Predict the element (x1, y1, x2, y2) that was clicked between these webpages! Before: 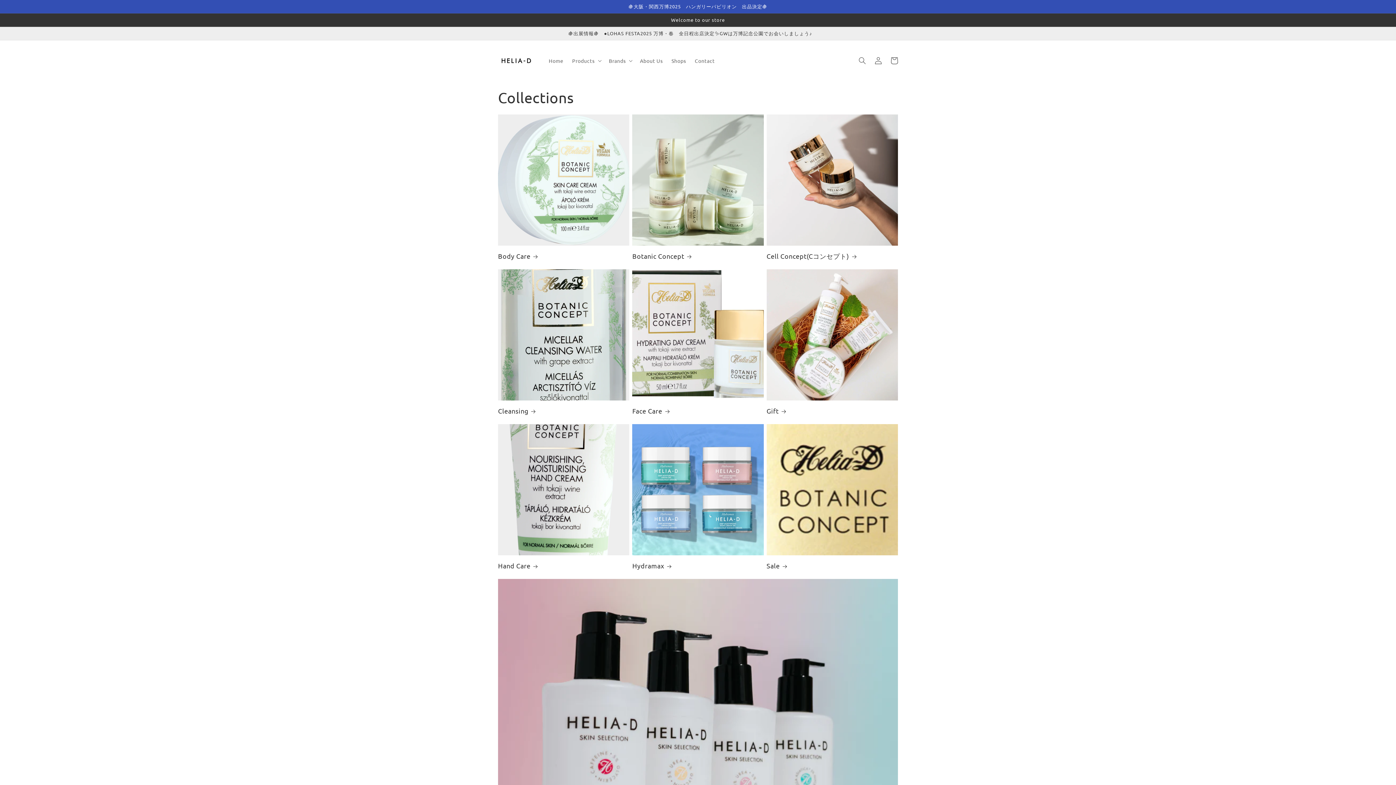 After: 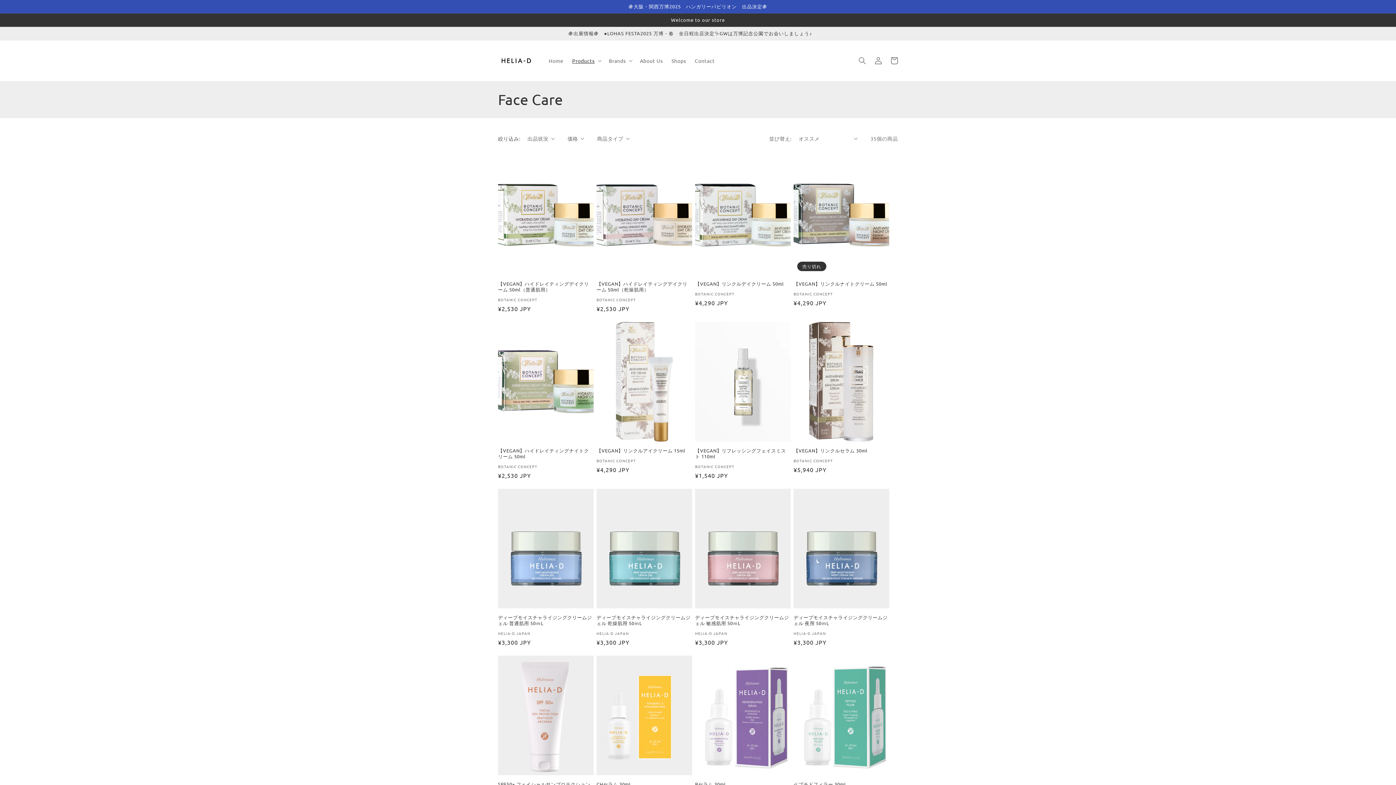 Action: label: Face Care bbox: (632, 406, 763, 415)